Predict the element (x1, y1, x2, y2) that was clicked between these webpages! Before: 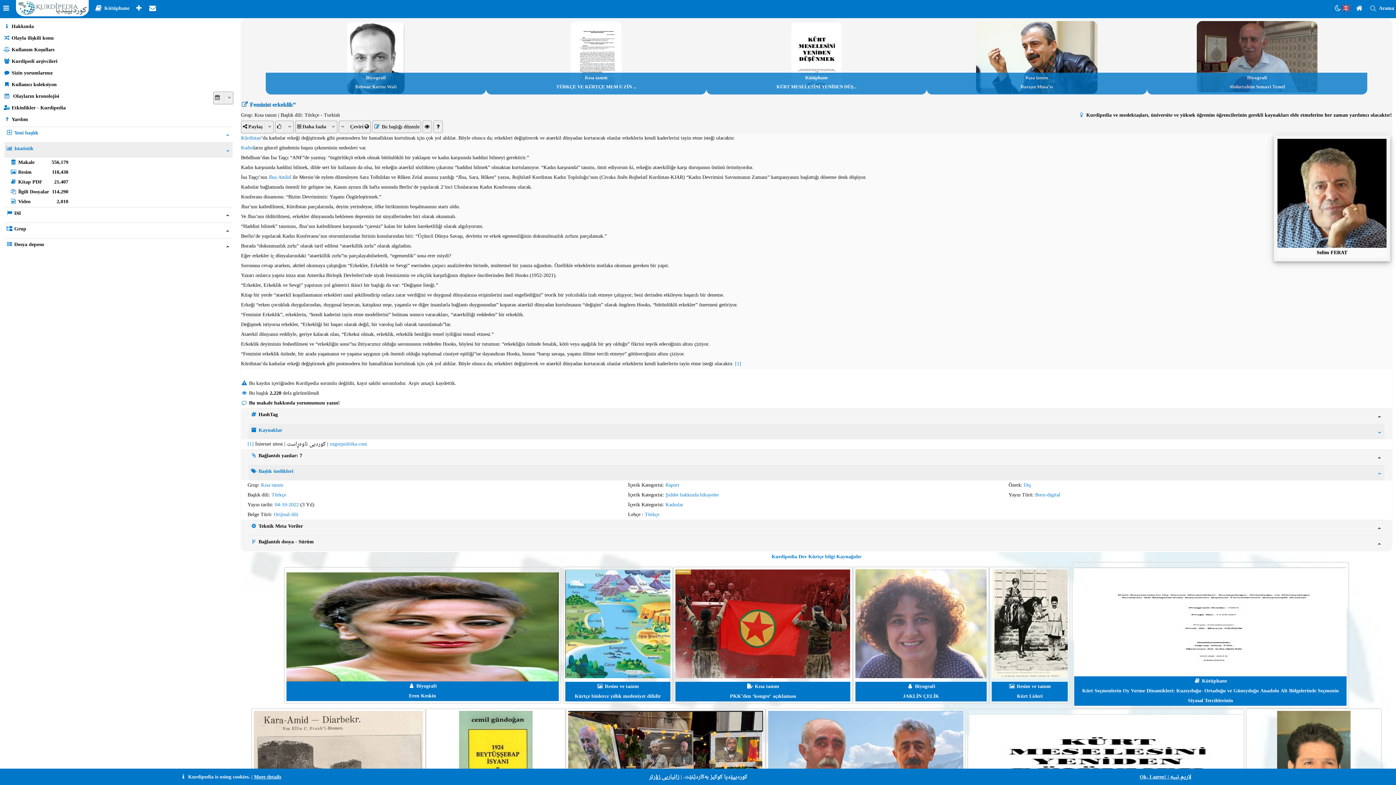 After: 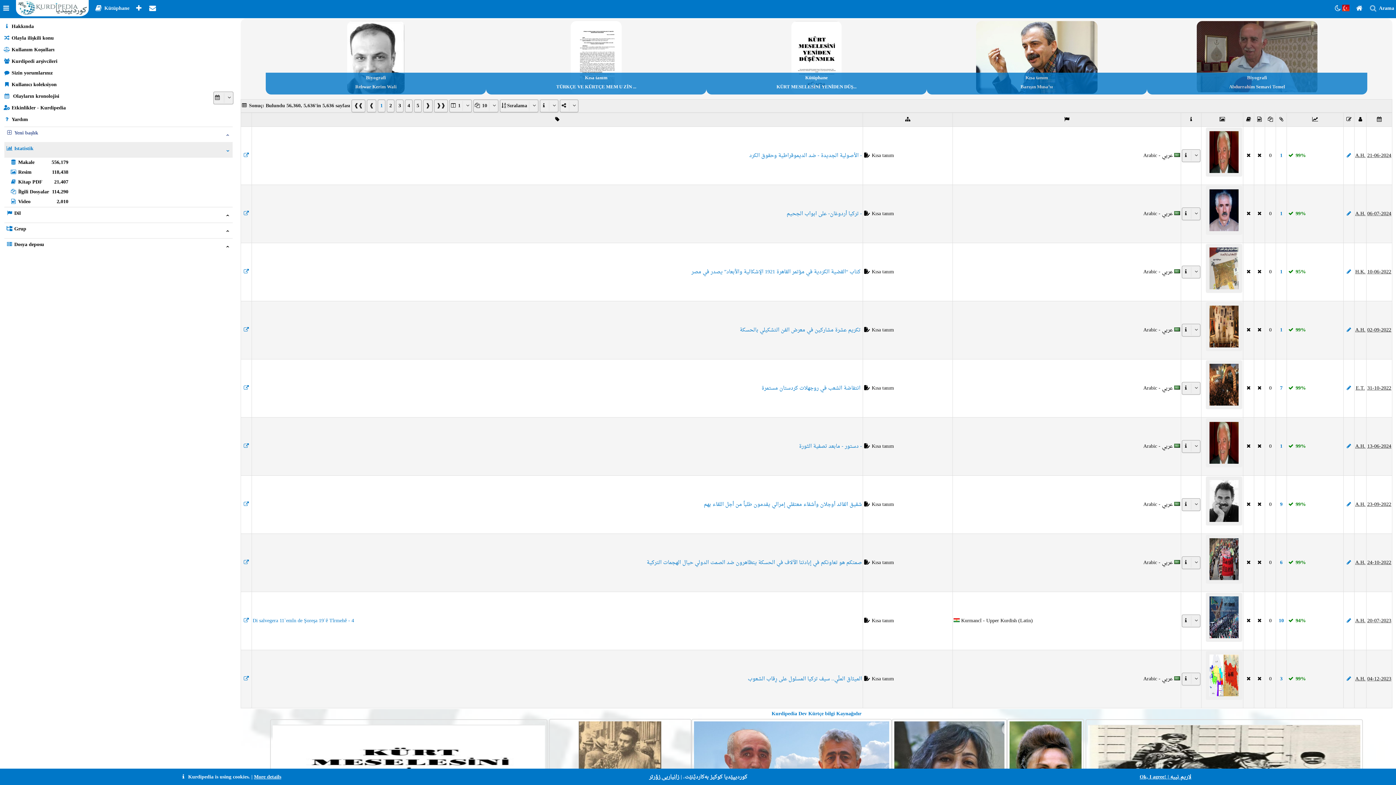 Action: bbox: (261, 480, 283, 490) label: Kısa tanım